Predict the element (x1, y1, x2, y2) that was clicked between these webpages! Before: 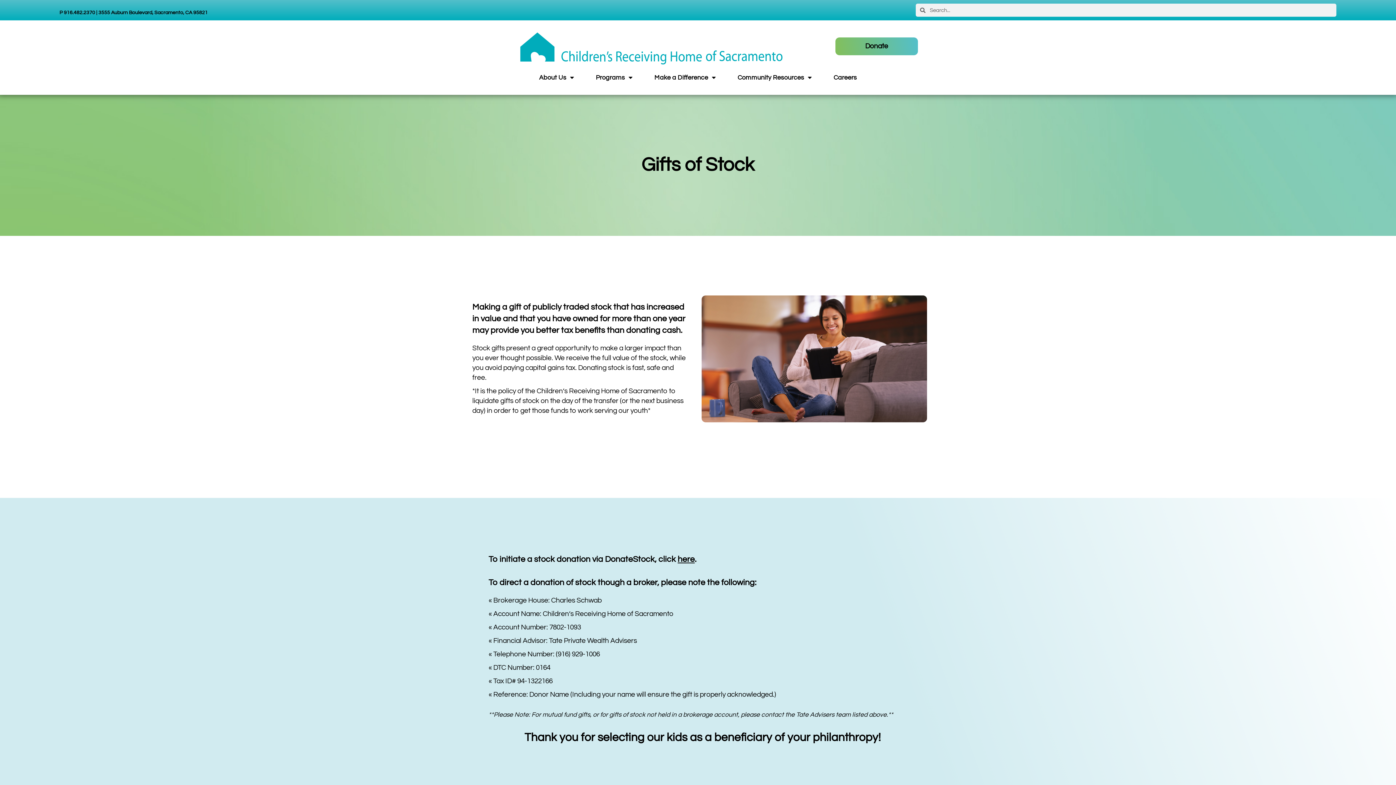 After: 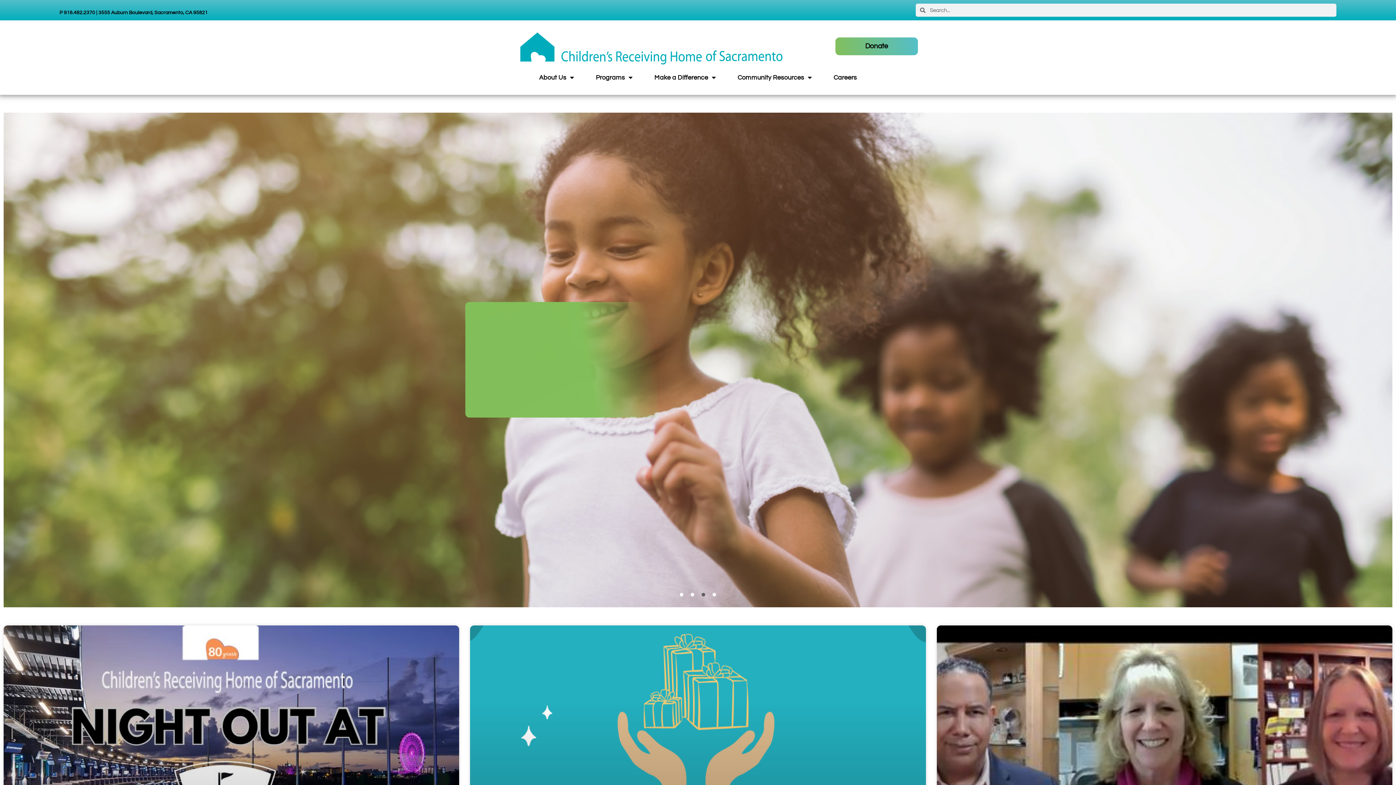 Action: bbox: (487, 31, 817, 65)